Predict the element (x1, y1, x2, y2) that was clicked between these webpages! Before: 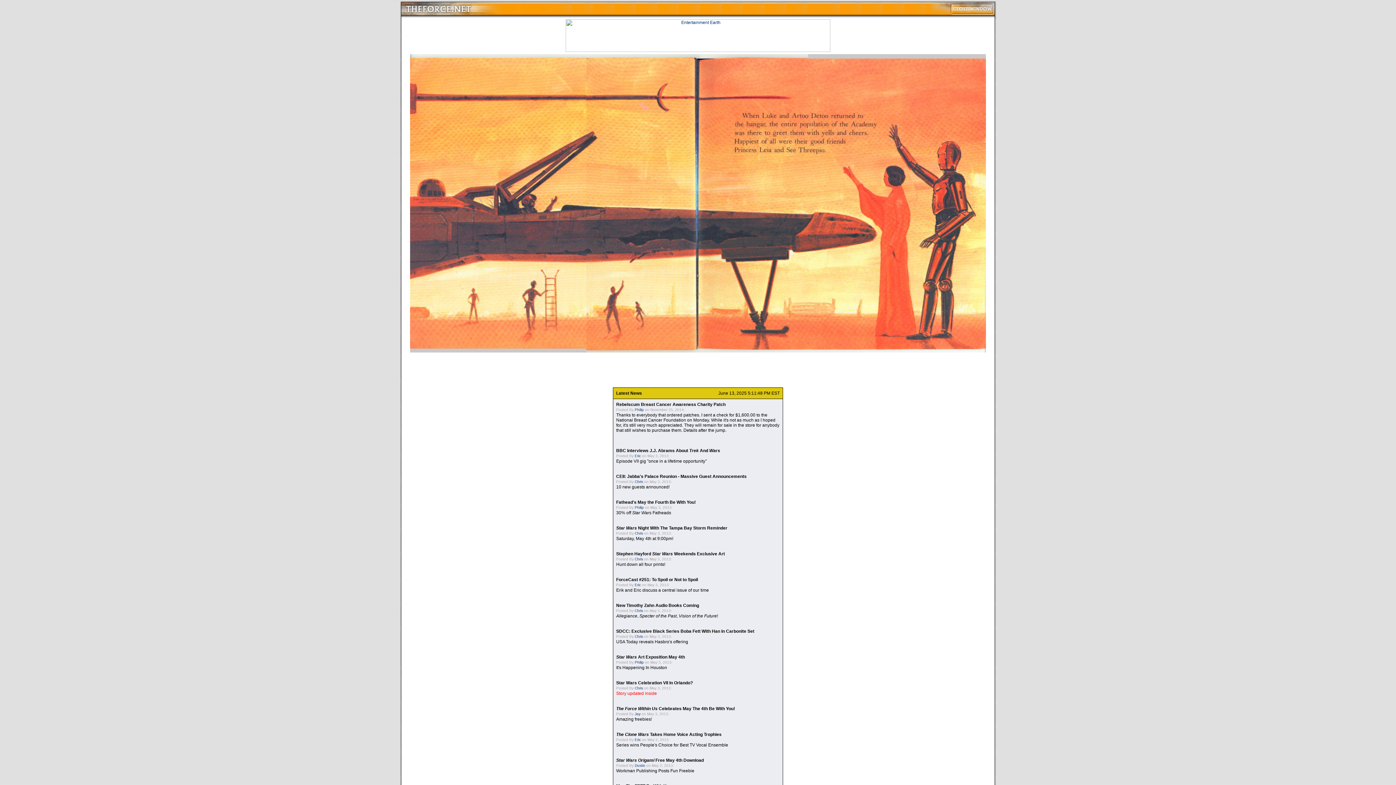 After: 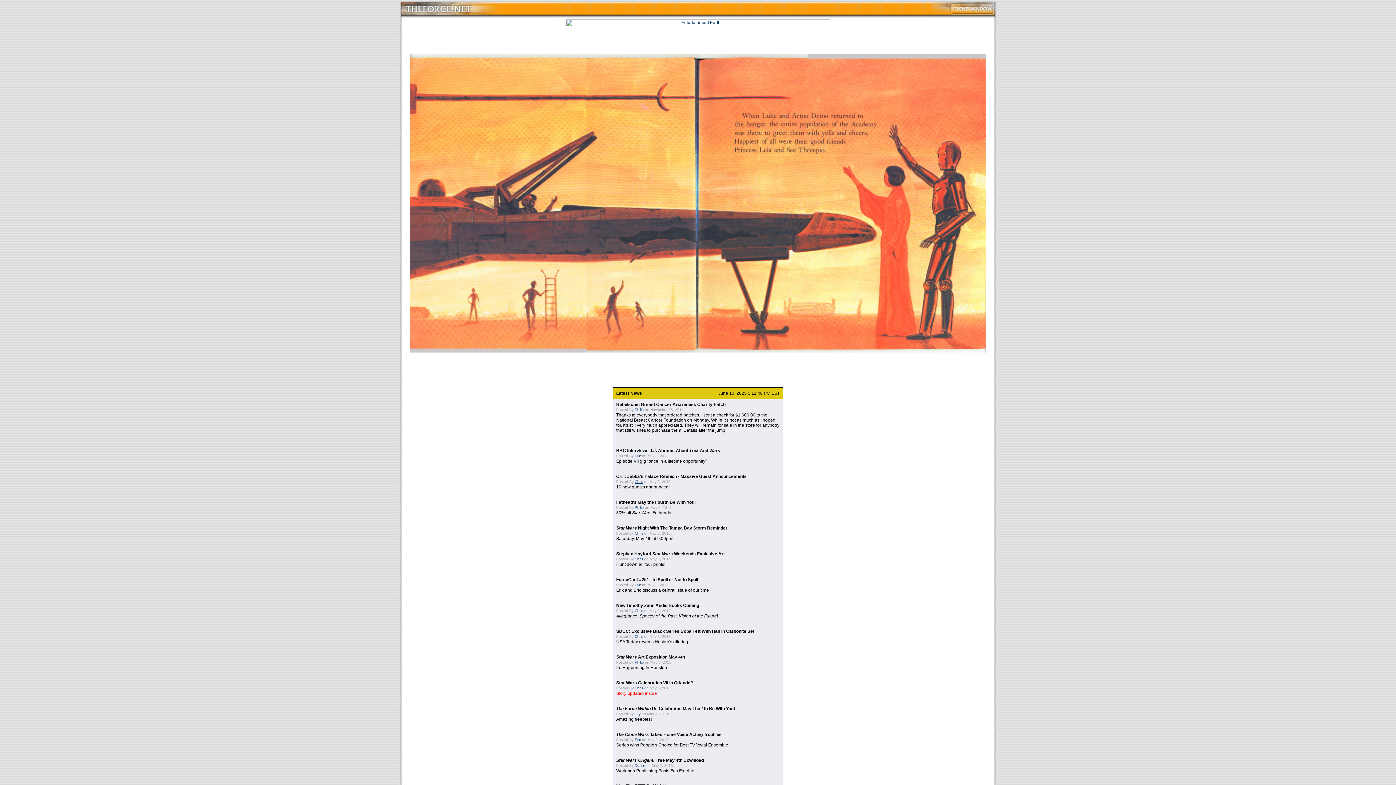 Action: label: Chris bbox: (634, 480, 643, 484)